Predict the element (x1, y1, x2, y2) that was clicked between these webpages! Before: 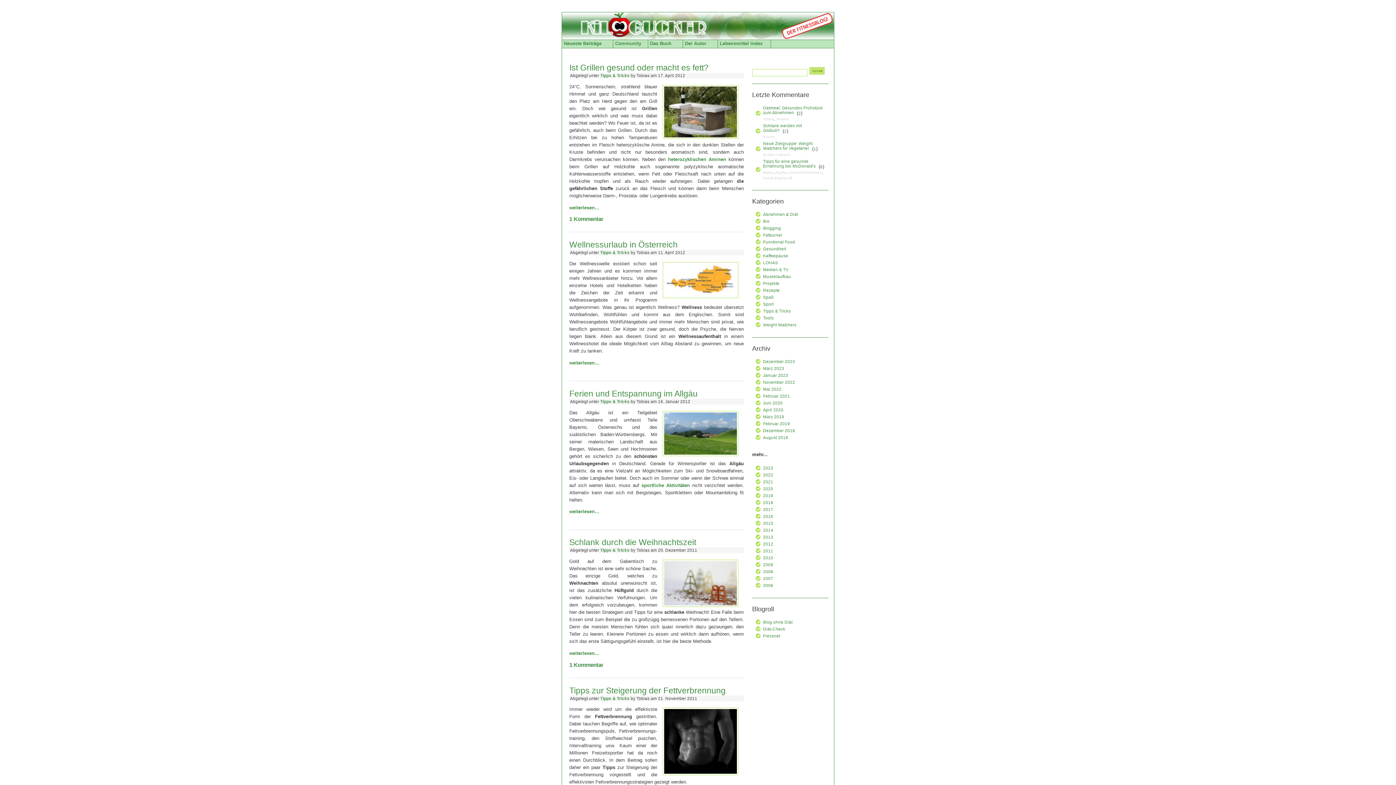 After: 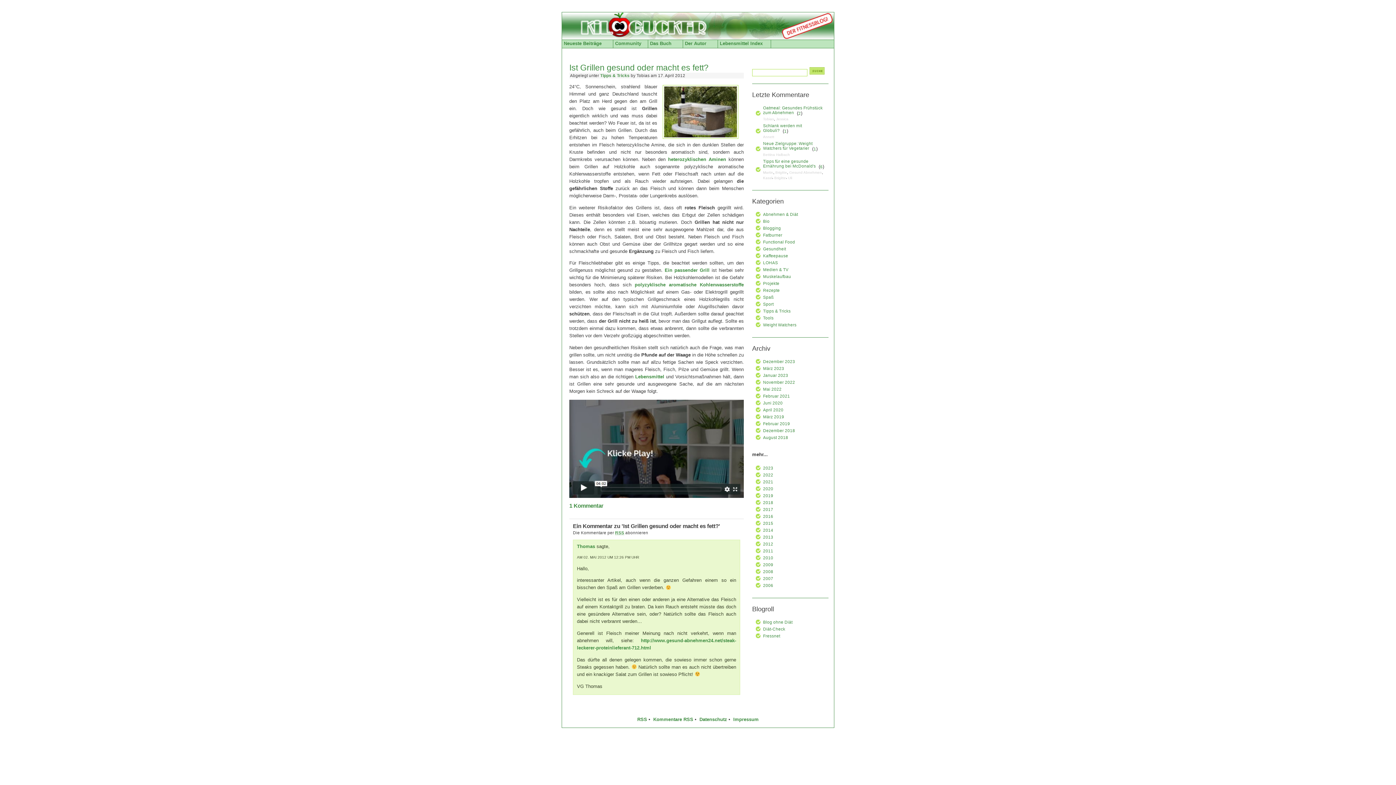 Action: bbox: (569, 204, 599, 210) label: weiterlesen…